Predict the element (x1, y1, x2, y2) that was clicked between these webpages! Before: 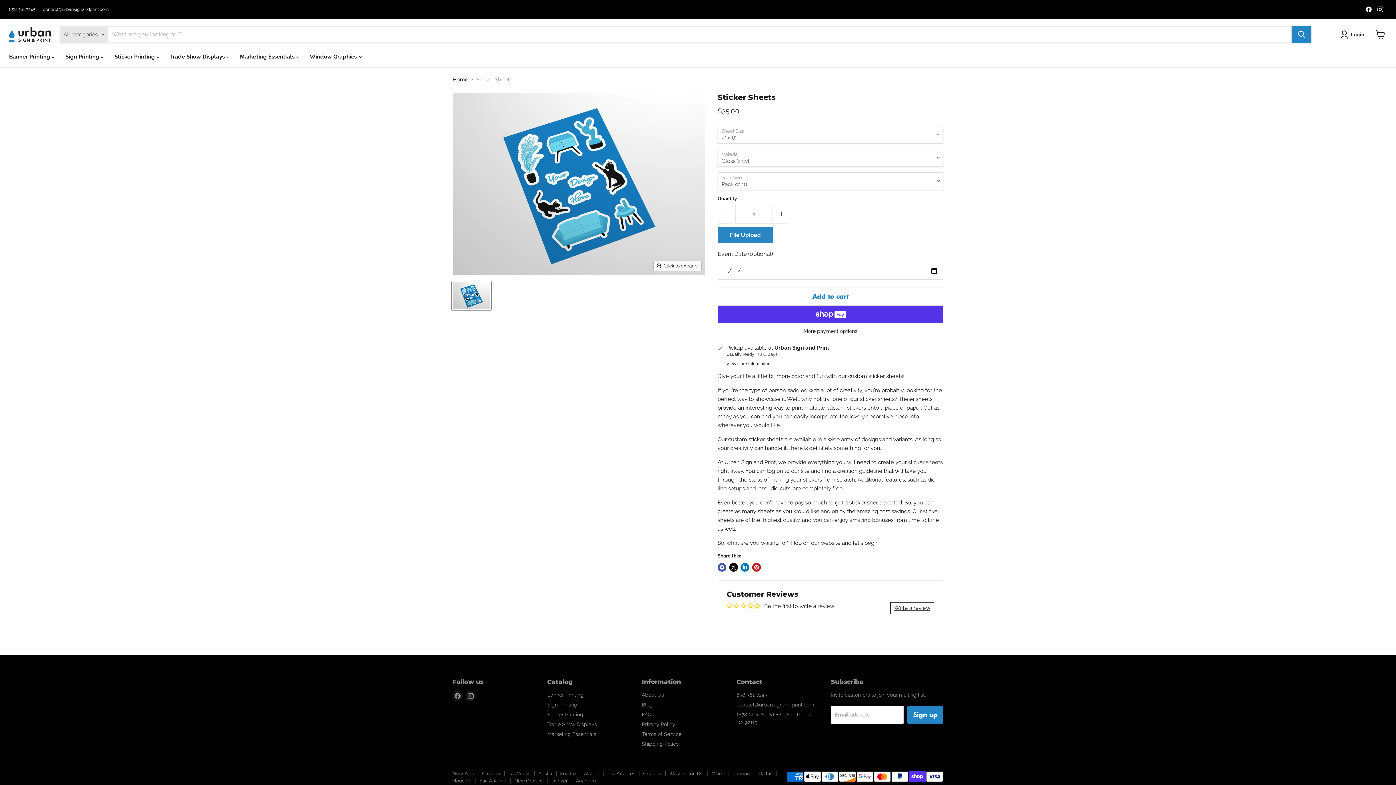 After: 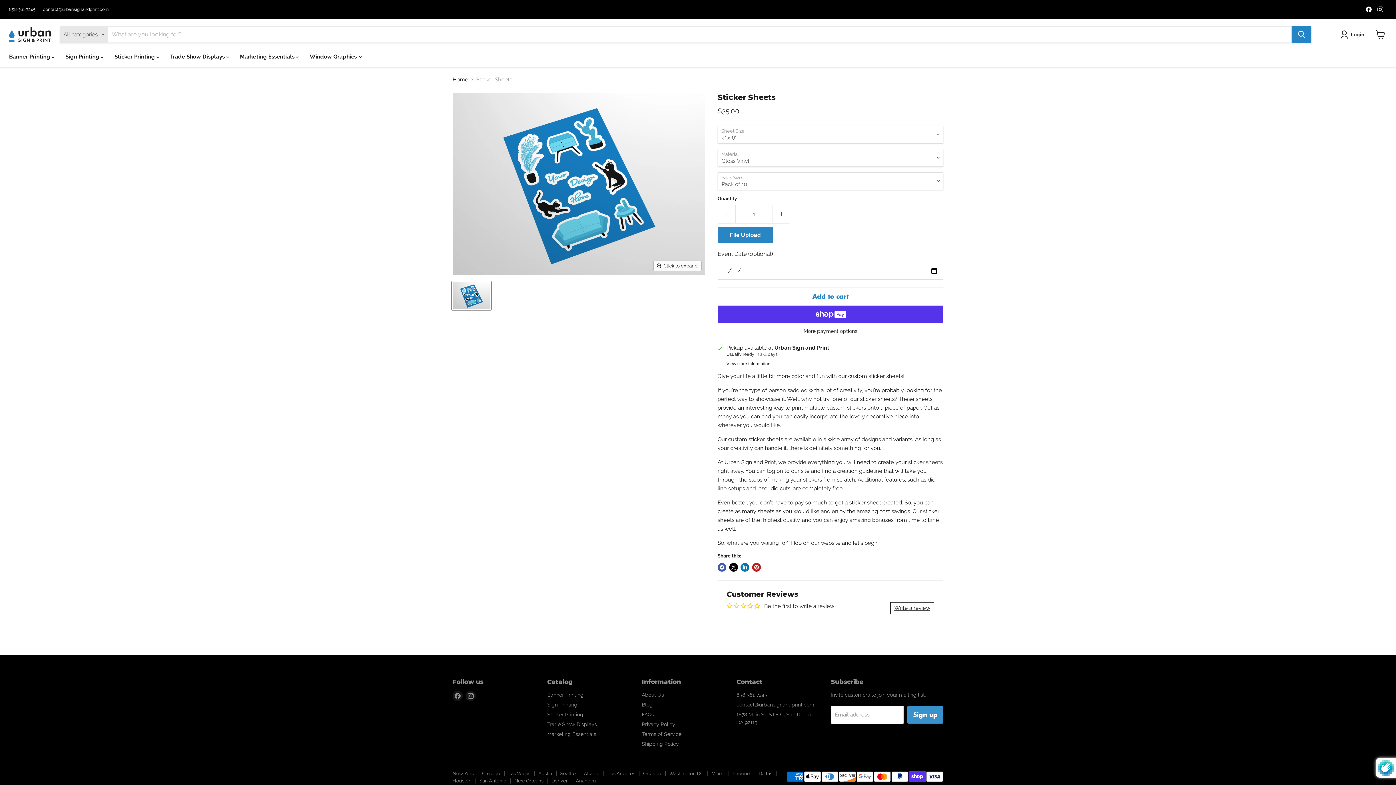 Action: label: Sign up bbox: (907, 702, 943, 719)